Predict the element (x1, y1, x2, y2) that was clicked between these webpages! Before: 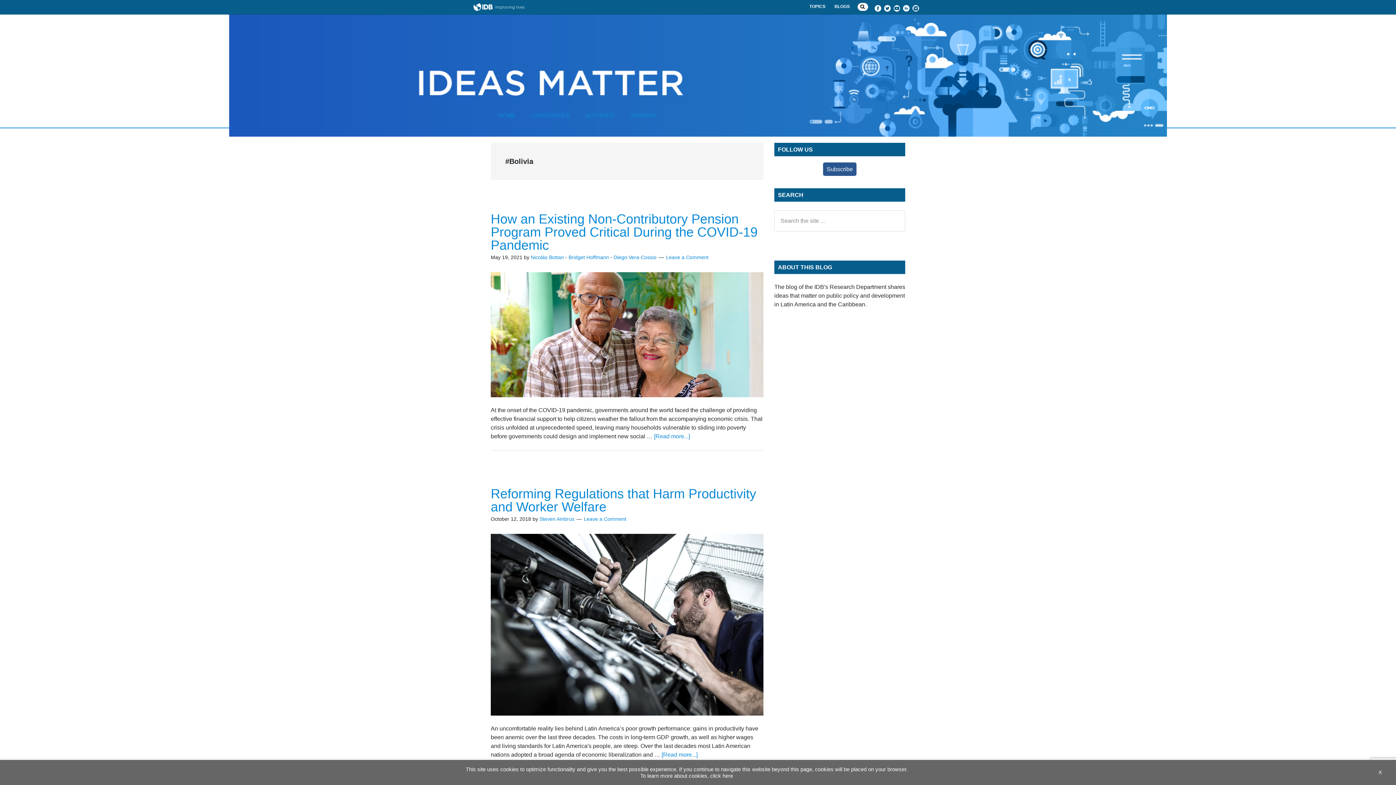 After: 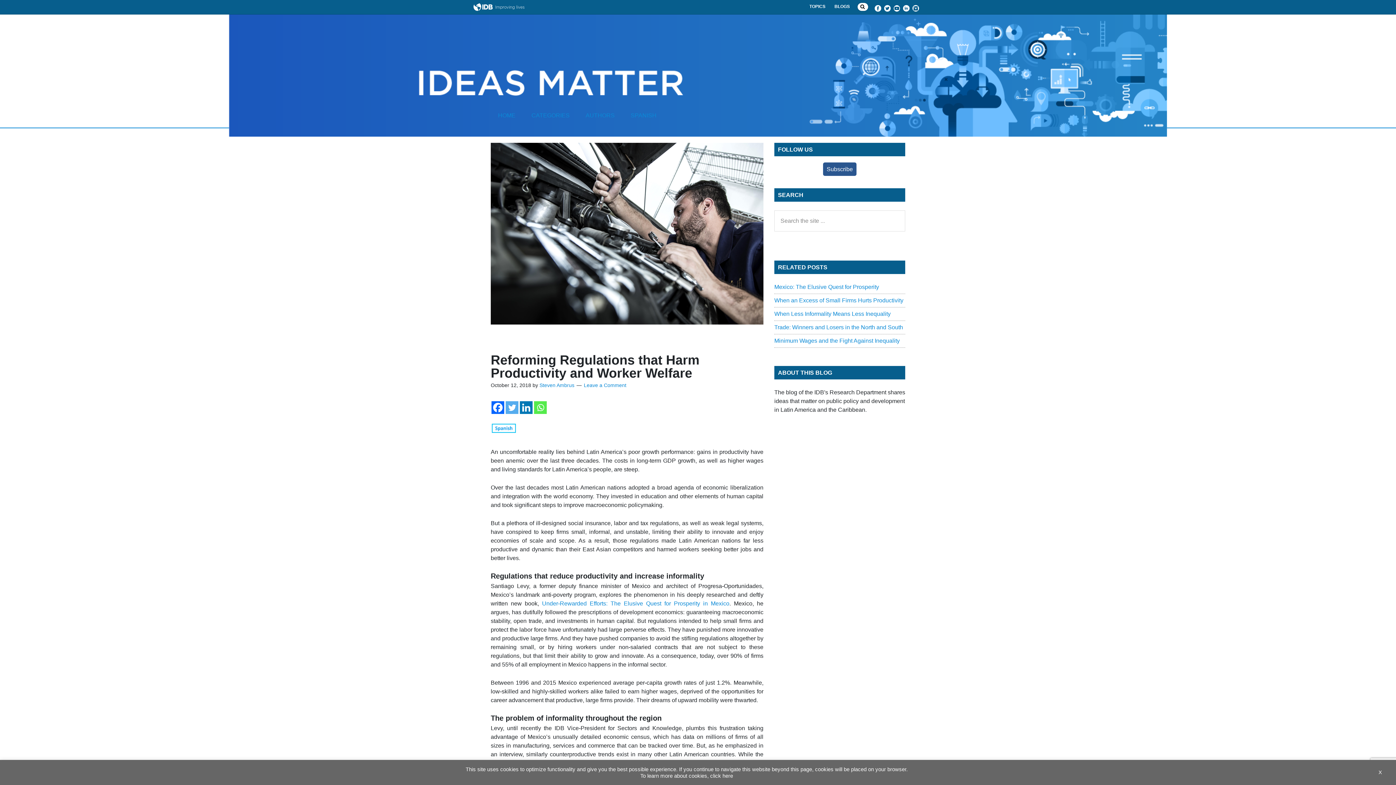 Action: label: [Read more...]
about Reforming Regulations that Harm Productivity and Worker Welfare bbox: (661, 751, 697, 758)